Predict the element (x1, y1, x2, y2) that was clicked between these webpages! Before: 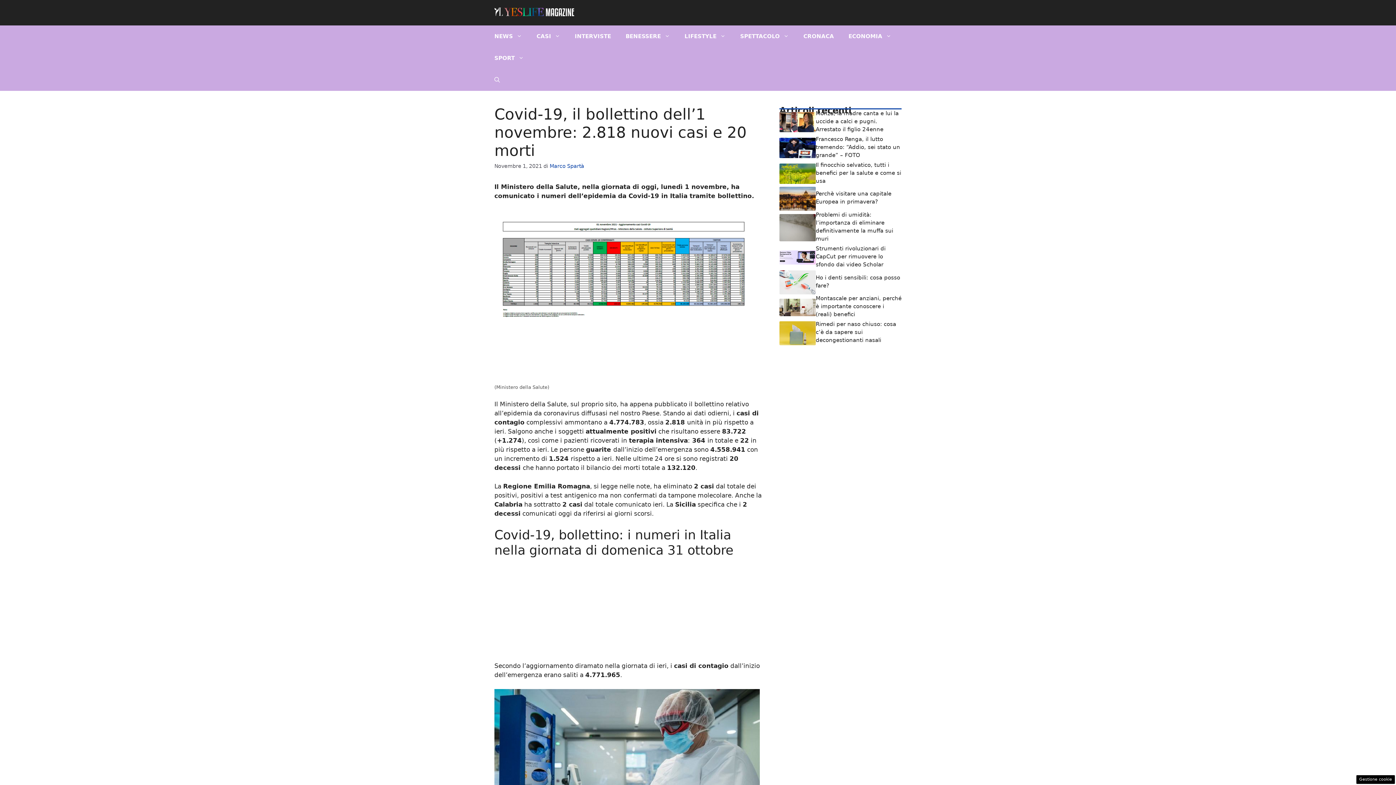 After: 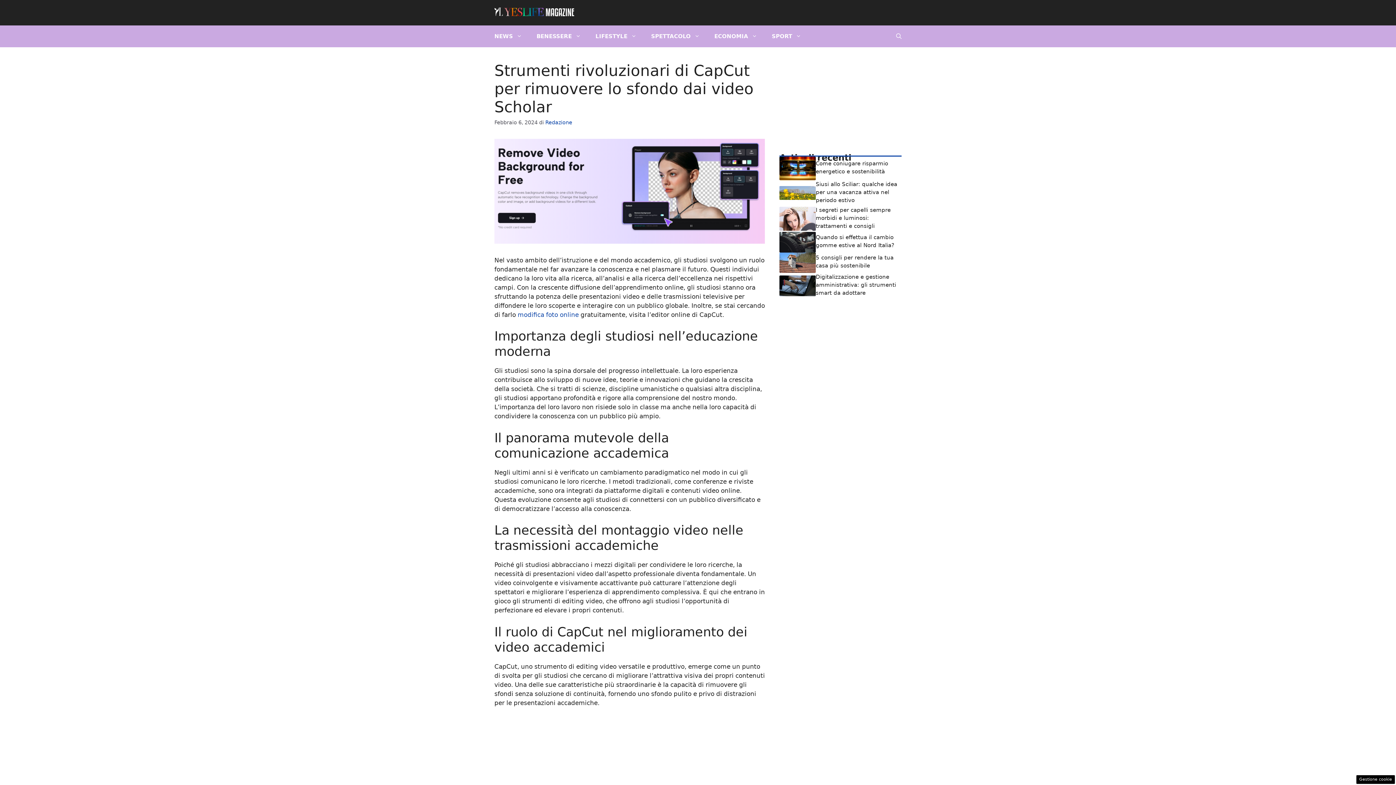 Action: bbox: (779, 253, 816, 260)